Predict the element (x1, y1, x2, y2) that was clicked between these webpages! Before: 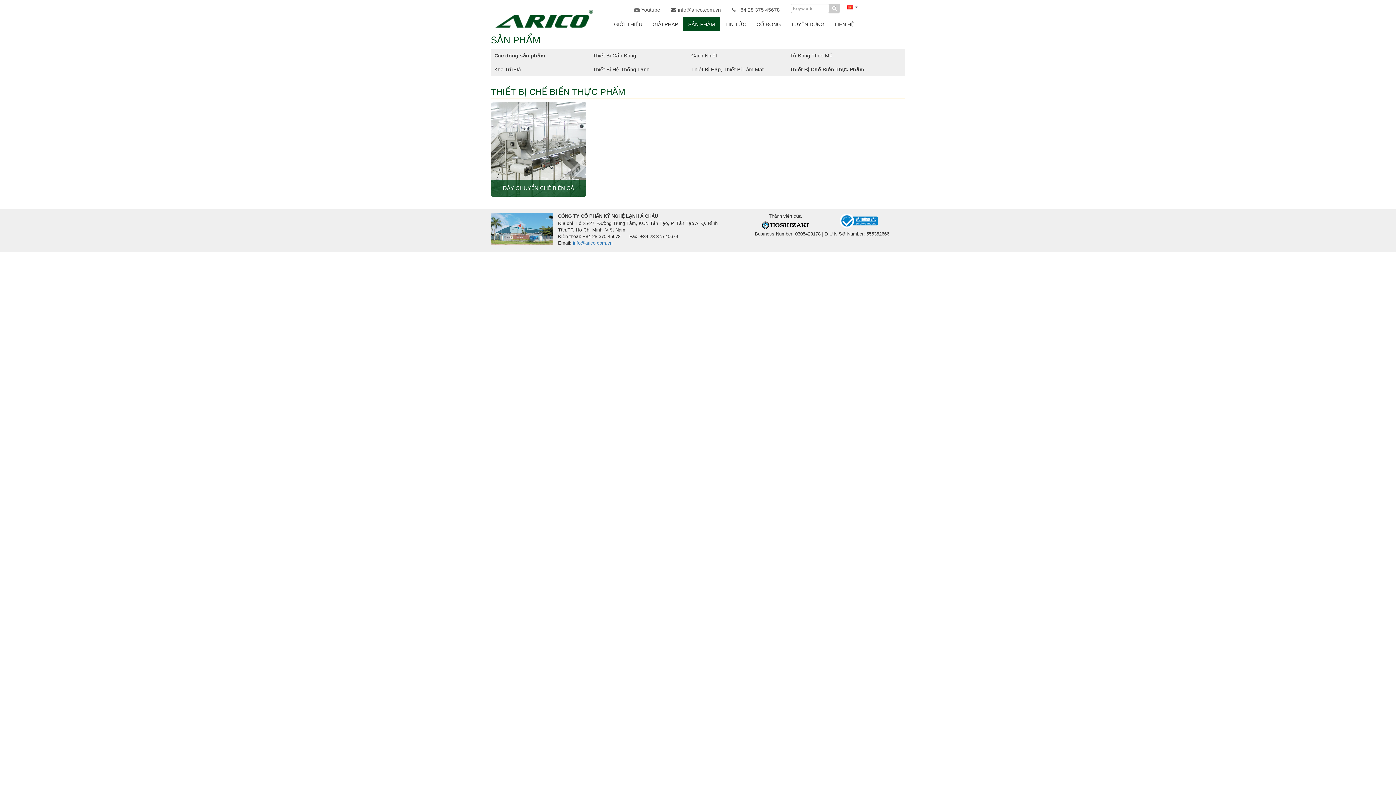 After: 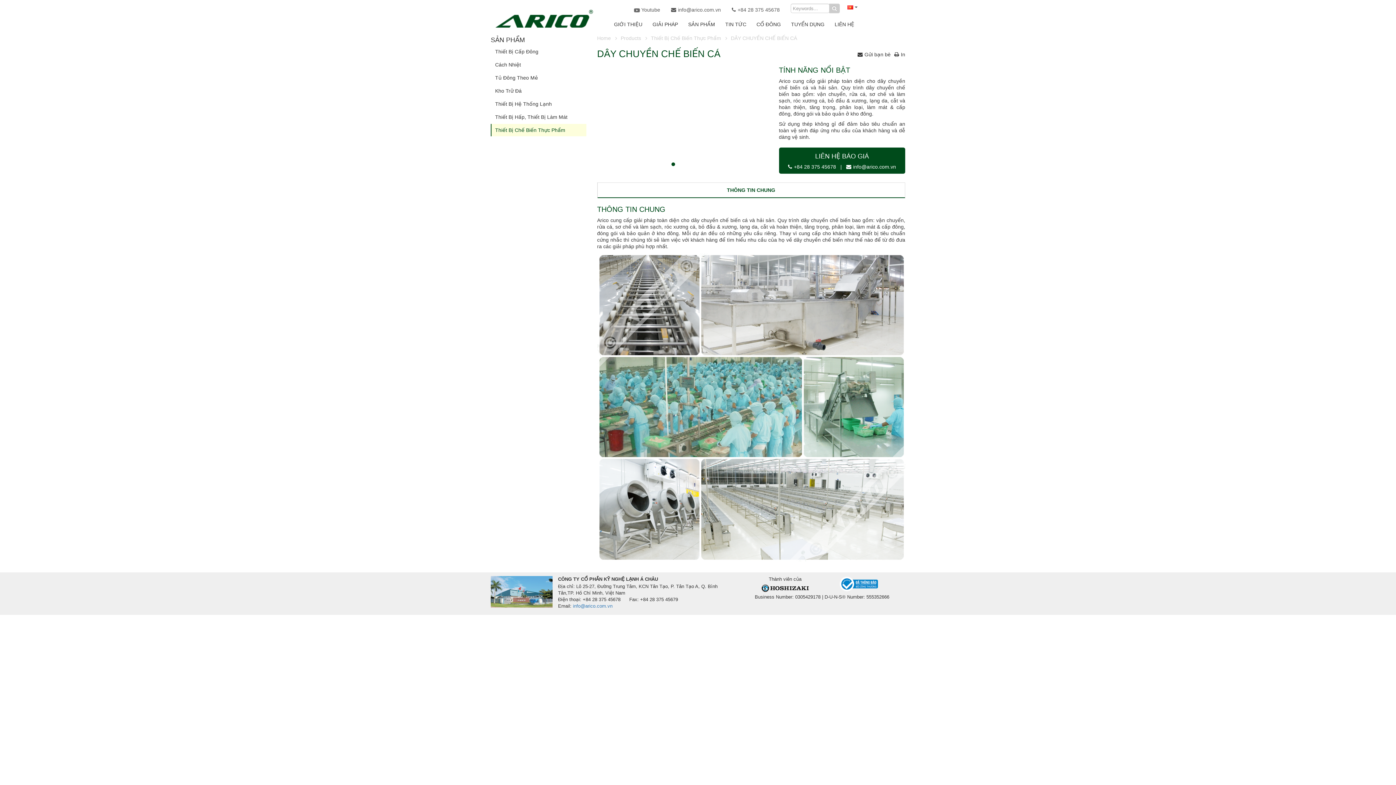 Action: bbox: (490, 102, 586, 196) label: DÂY CHUYỀN CHẾ BIẾN CÁ